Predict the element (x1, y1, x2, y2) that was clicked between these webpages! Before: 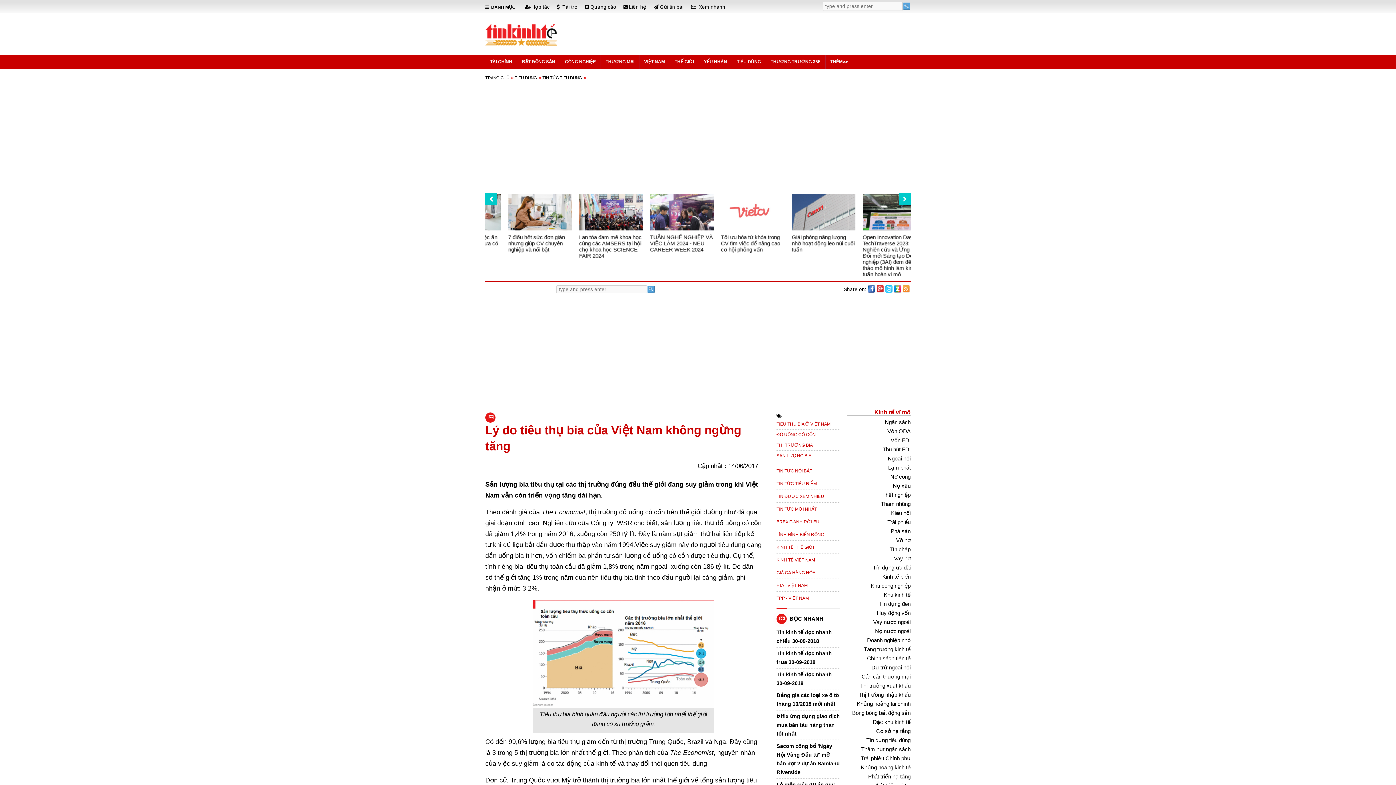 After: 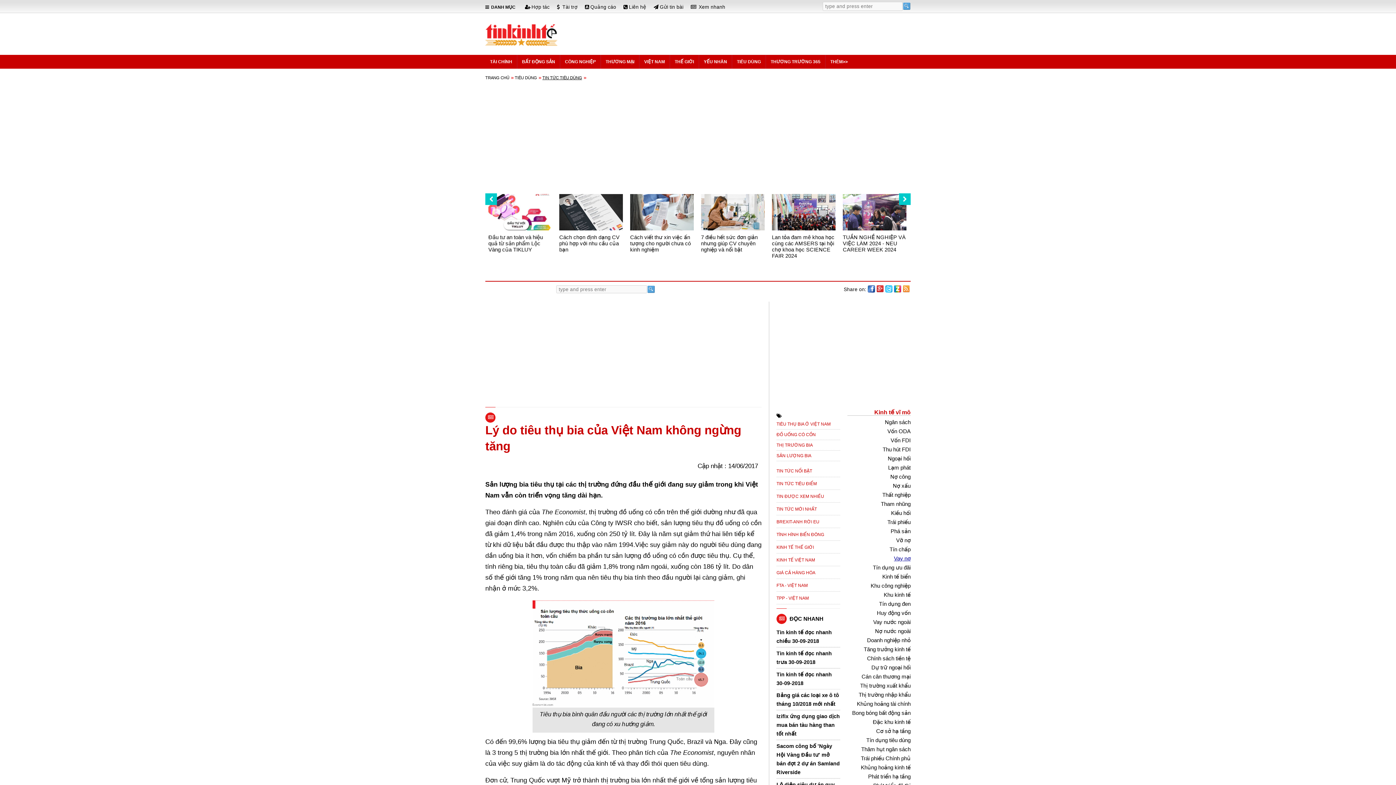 Action: bbox: (894, 556, 910, 561) label: Vay nợ